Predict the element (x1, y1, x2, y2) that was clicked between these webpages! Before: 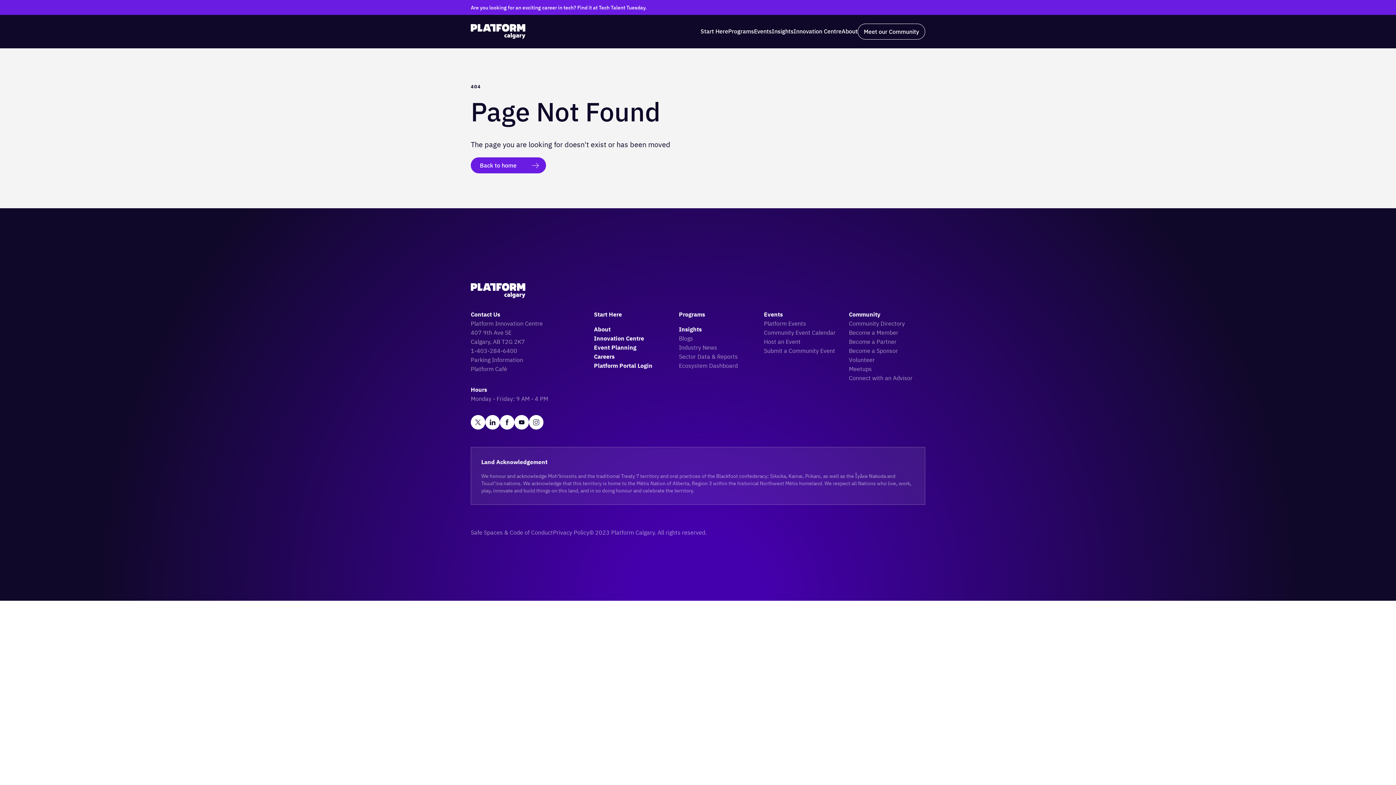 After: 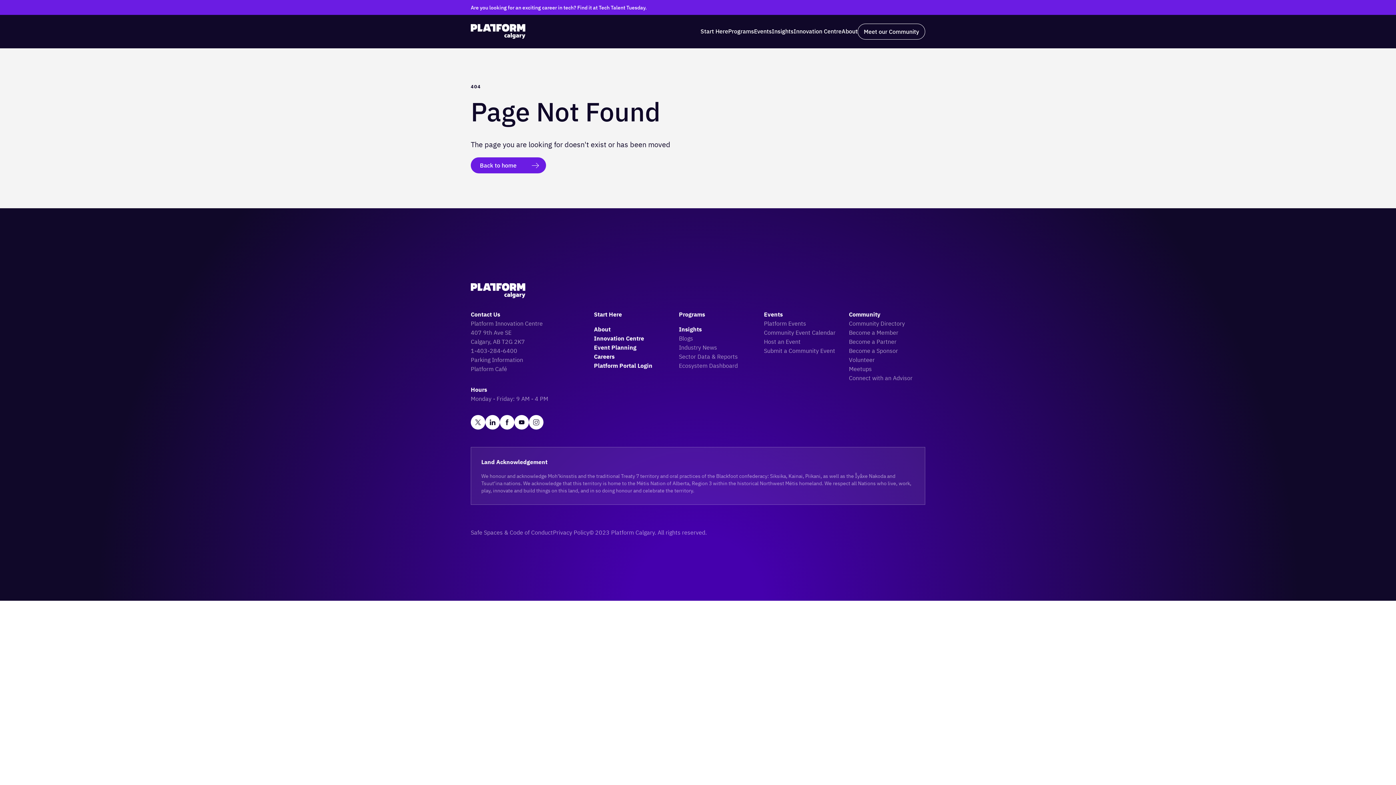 Action: bbox: (529, 415, 543, 429) label: instagram